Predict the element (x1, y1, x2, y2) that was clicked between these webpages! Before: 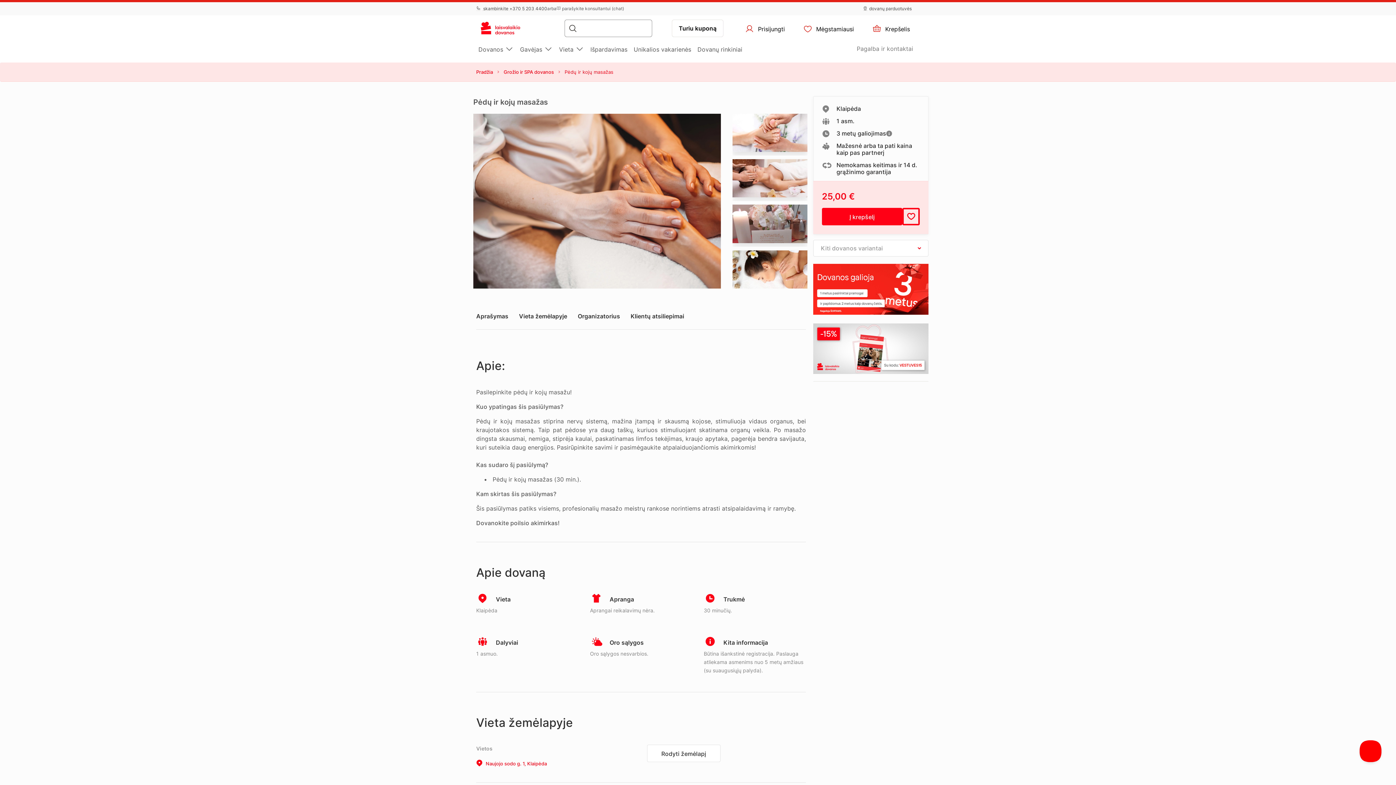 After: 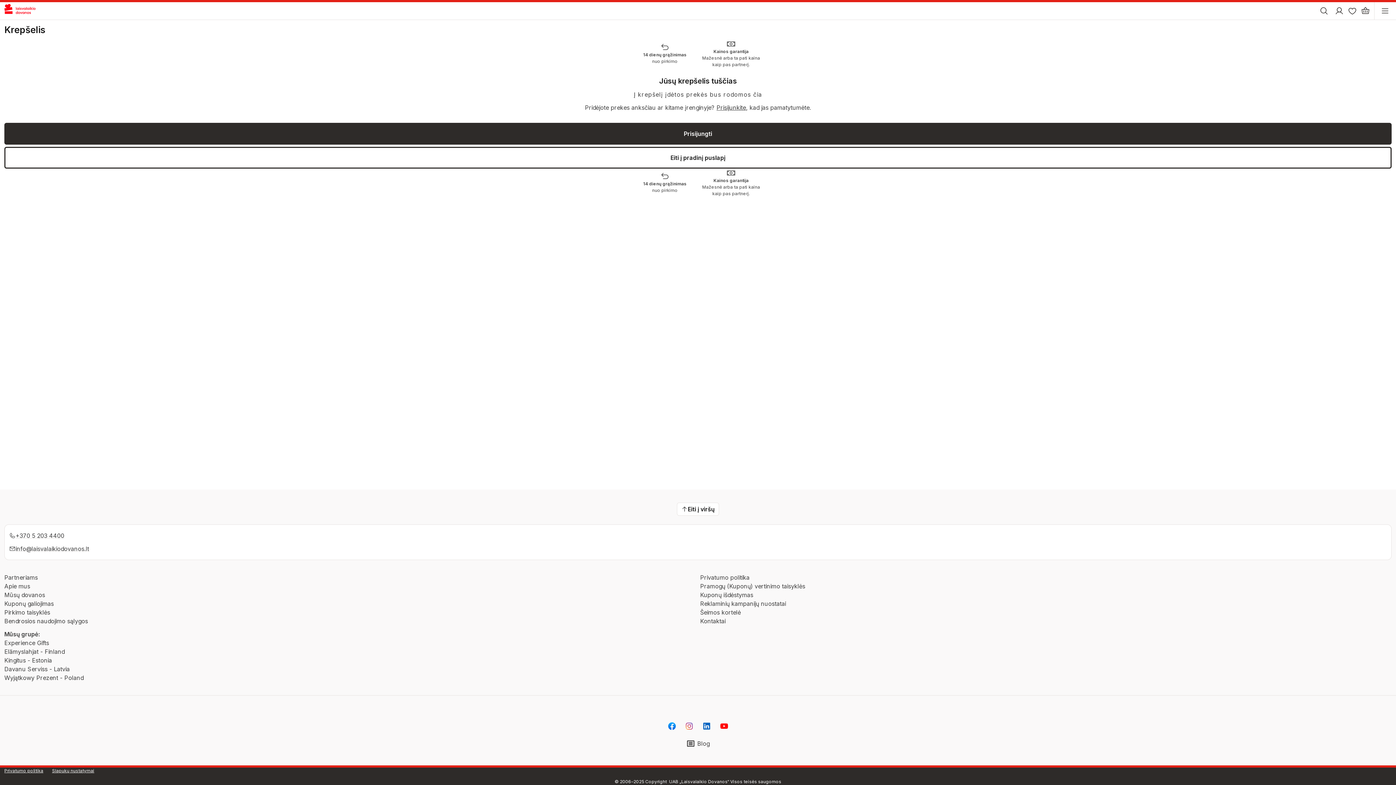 Action: label:  Krepšelis bbox: (864, 19, 918, 37)